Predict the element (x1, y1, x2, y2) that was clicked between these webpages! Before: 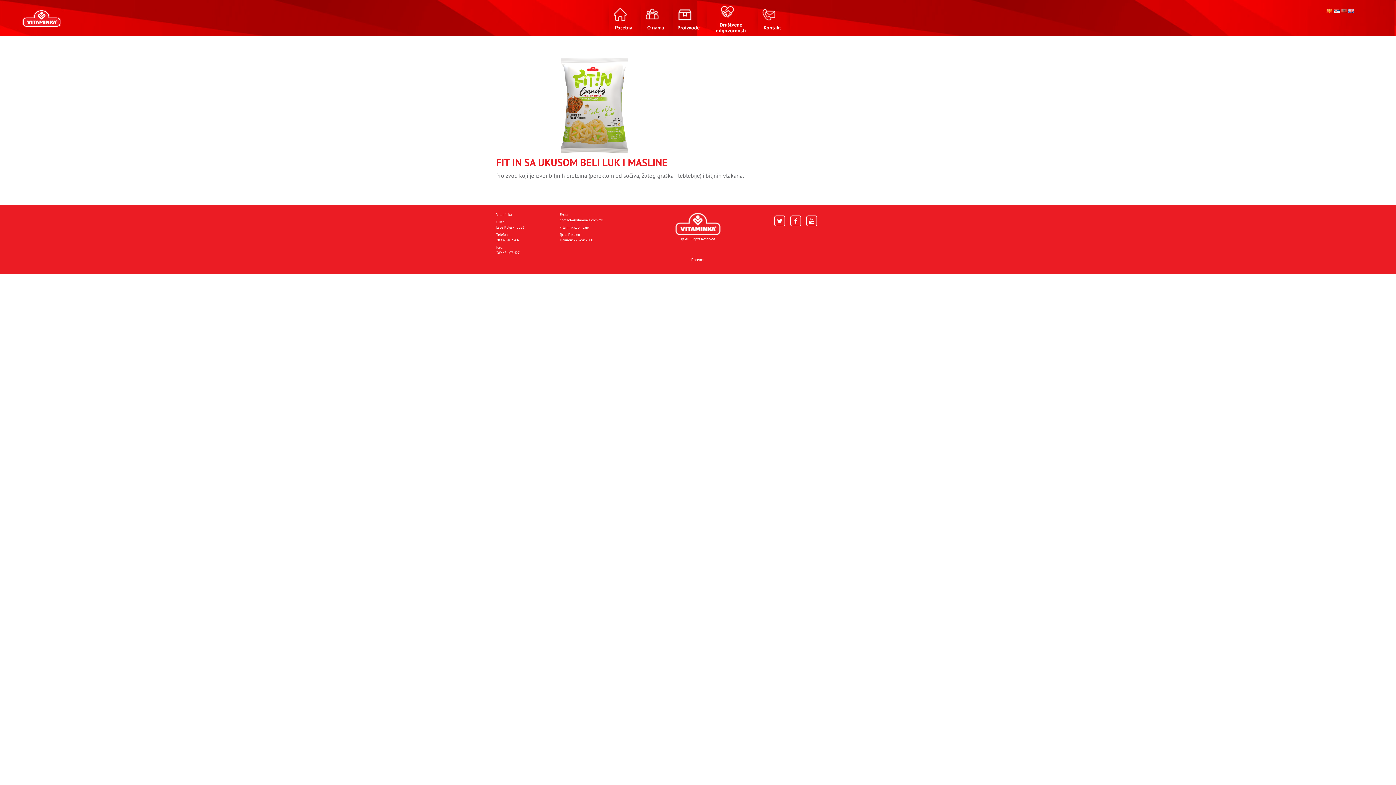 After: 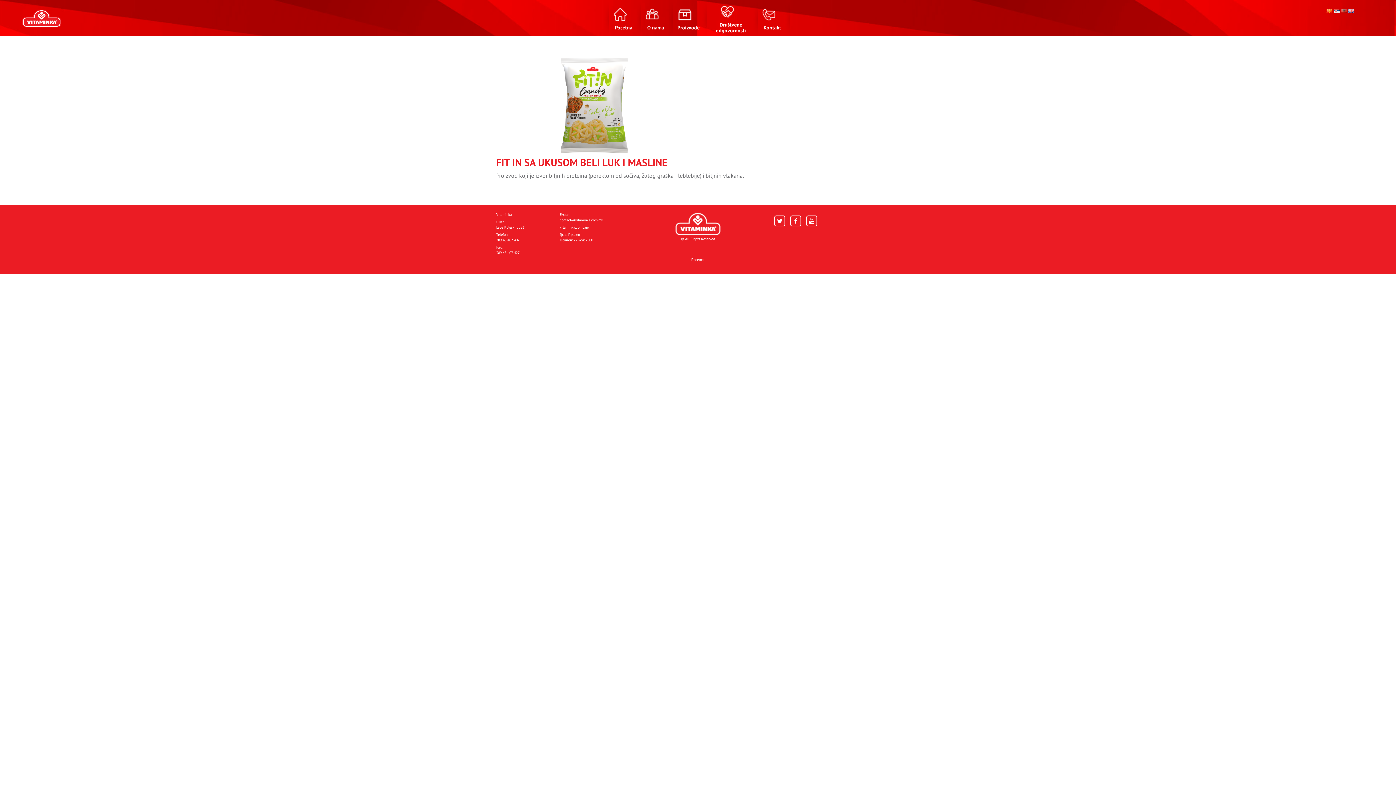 Action: bbox: (1334, 6, 1339, 13)